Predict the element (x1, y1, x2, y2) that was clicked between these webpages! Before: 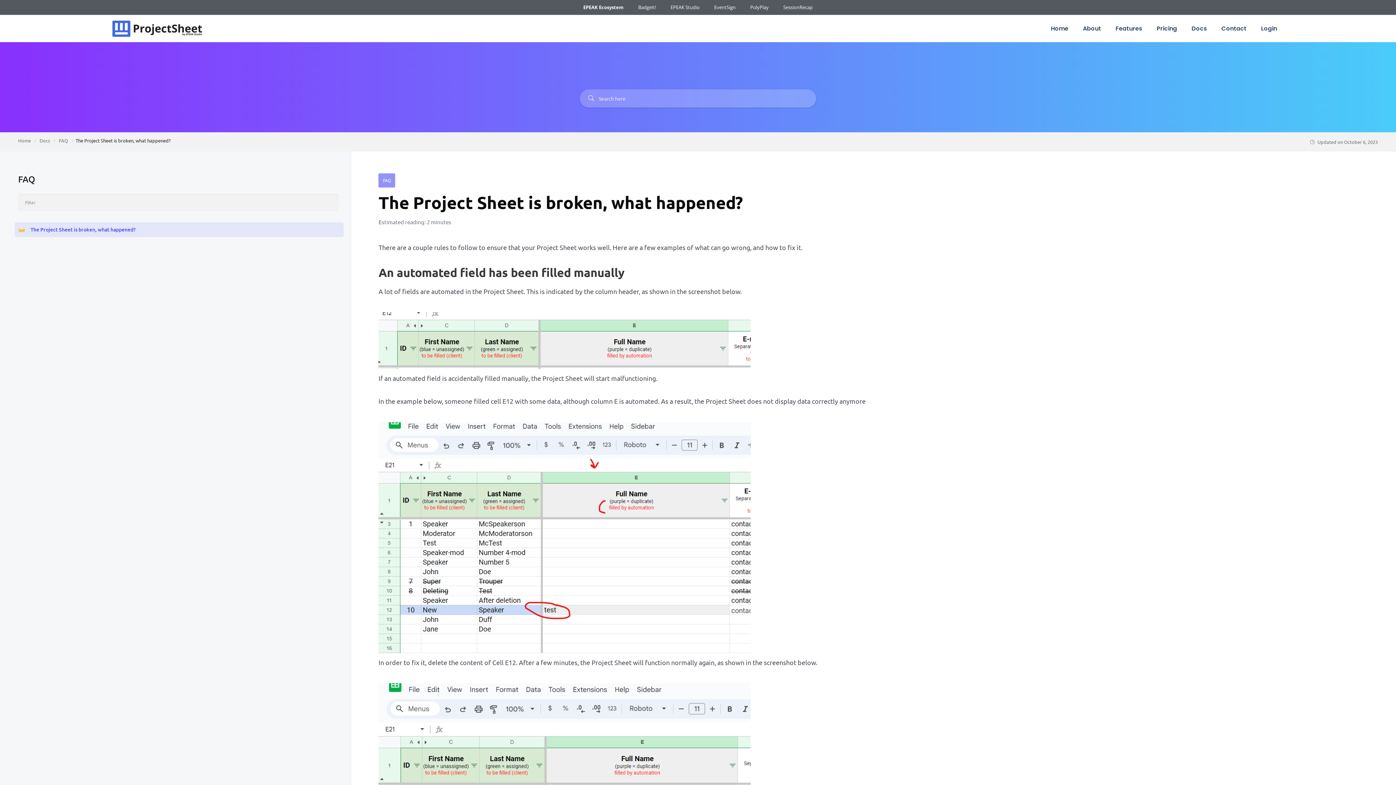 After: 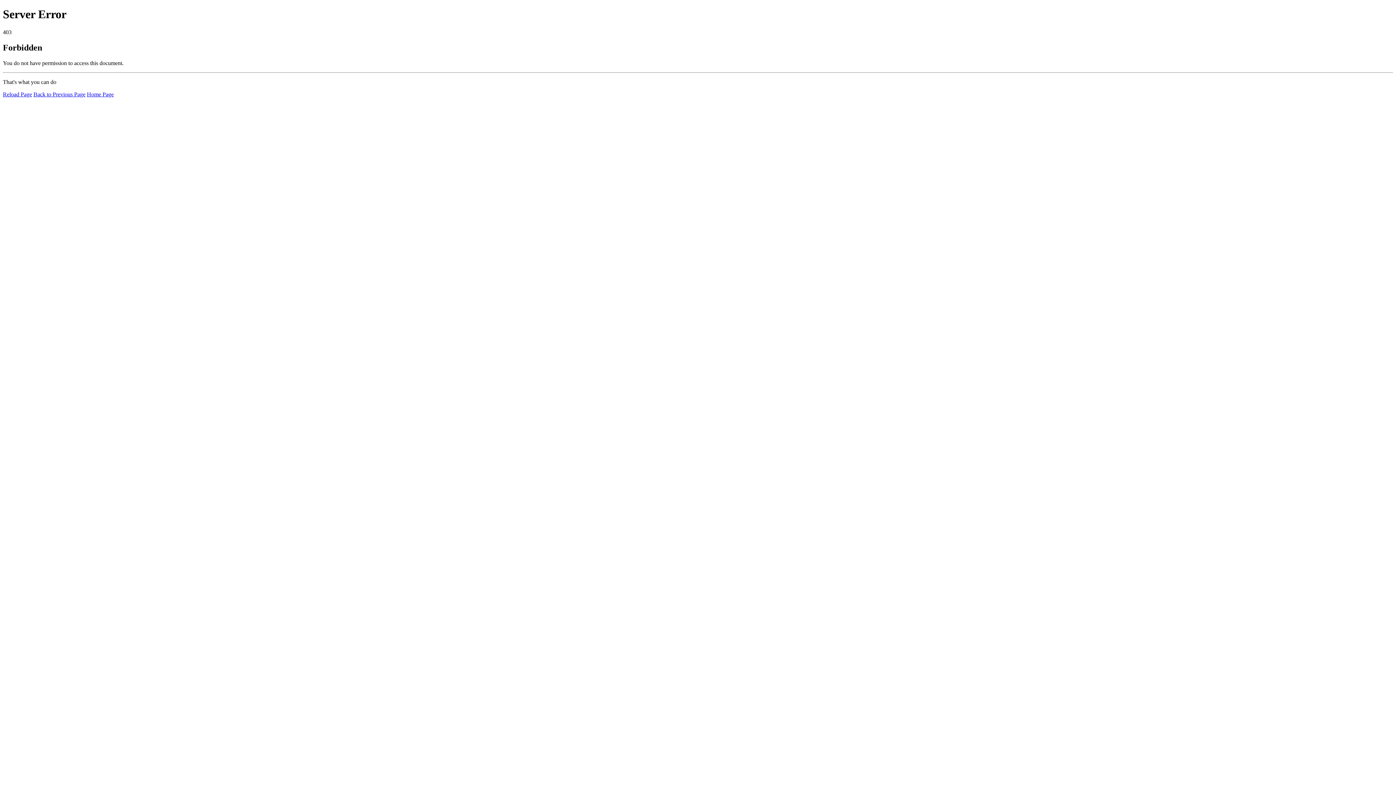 Action: bbox: (707, 0, 743, 14) label: EventSign